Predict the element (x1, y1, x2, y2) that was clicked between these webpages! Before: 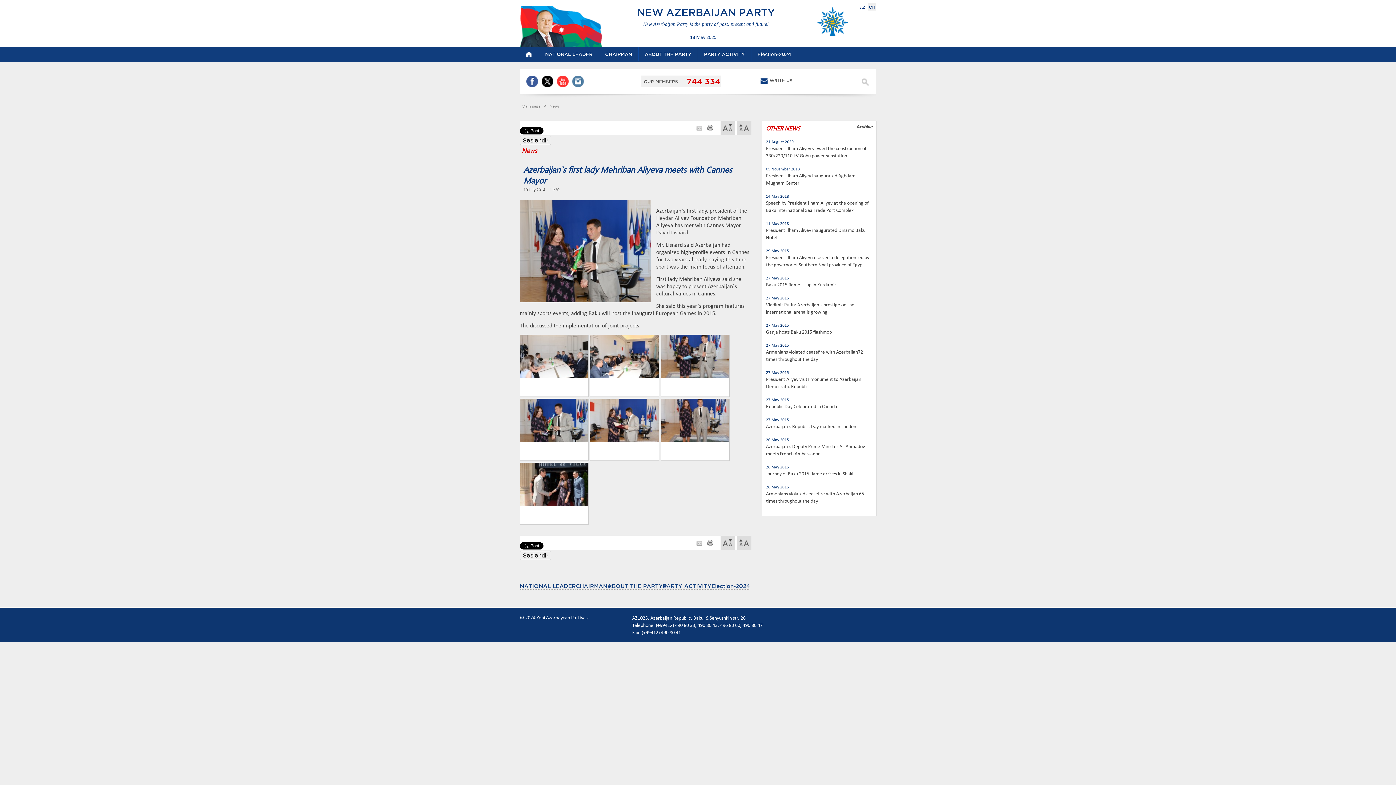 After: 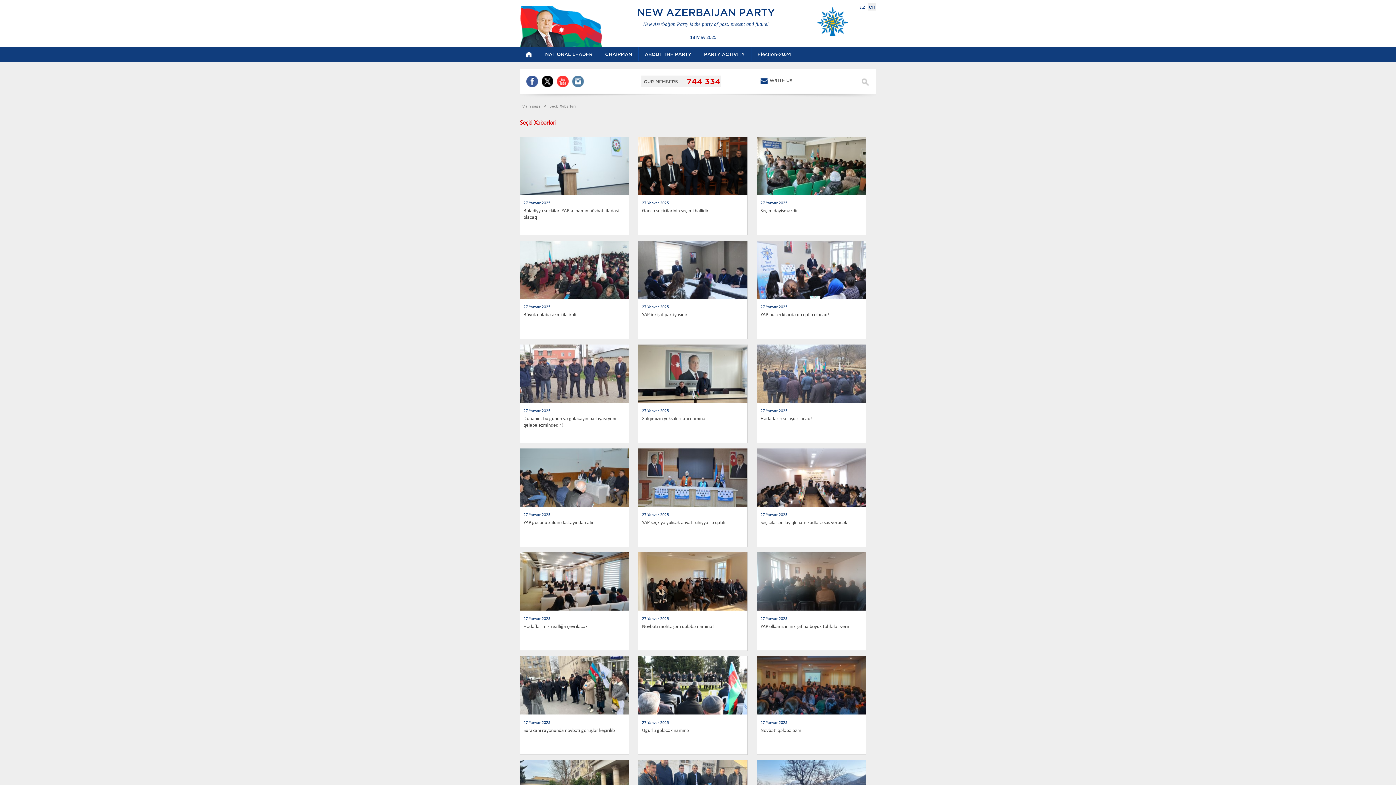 Action: label: Election-2024 bbox: (711, 583, 750, 589)